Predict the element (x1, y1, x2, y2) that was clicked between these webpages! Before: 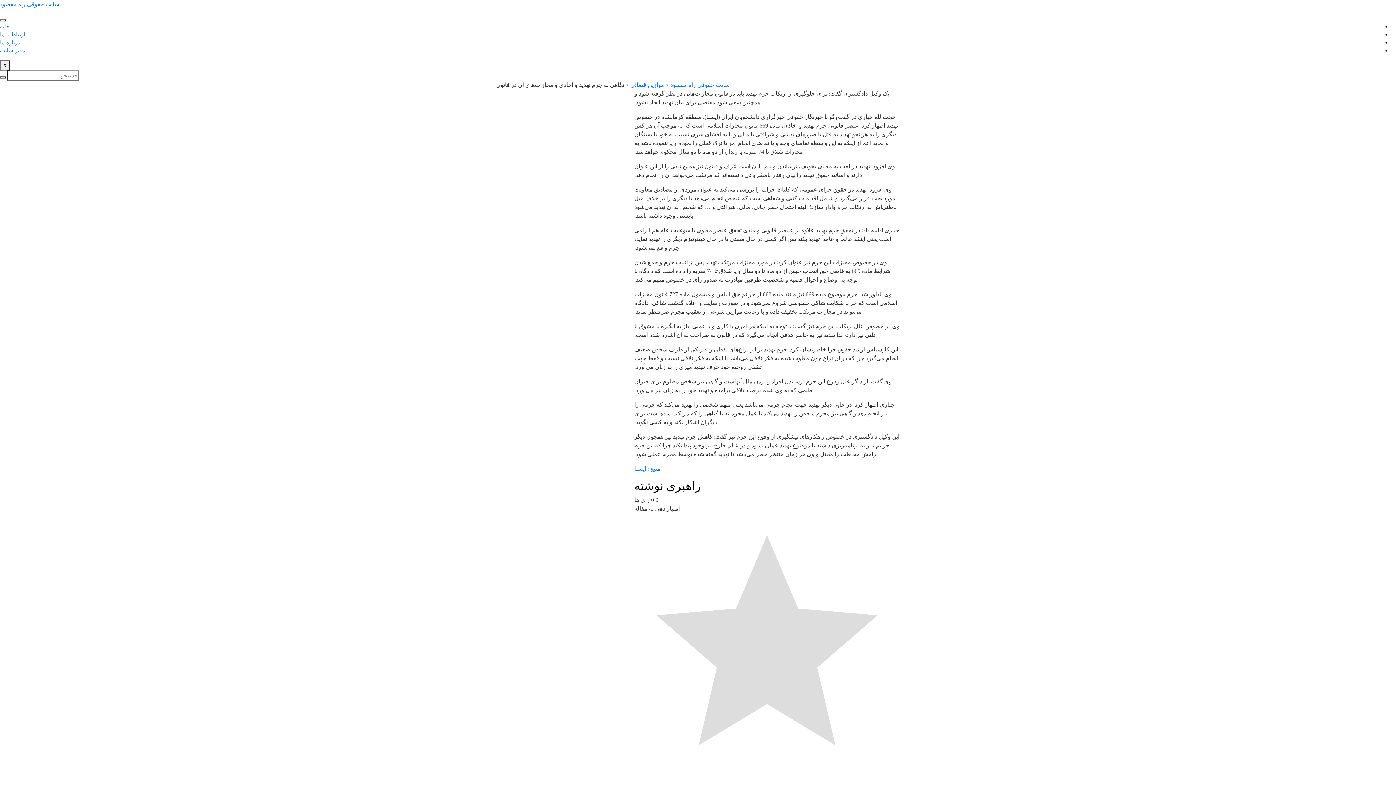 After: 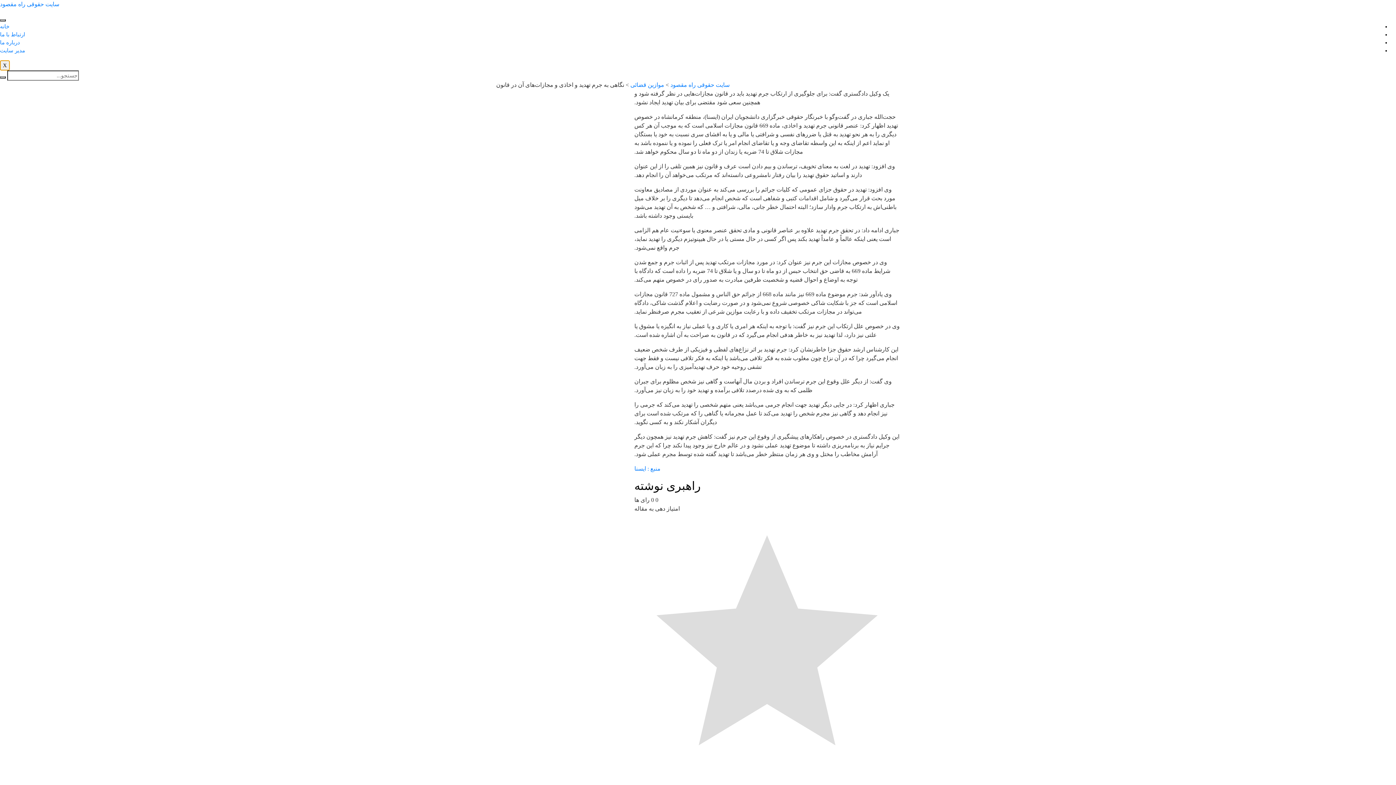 Action: label: X bbox: (0, 60, 9, 70)